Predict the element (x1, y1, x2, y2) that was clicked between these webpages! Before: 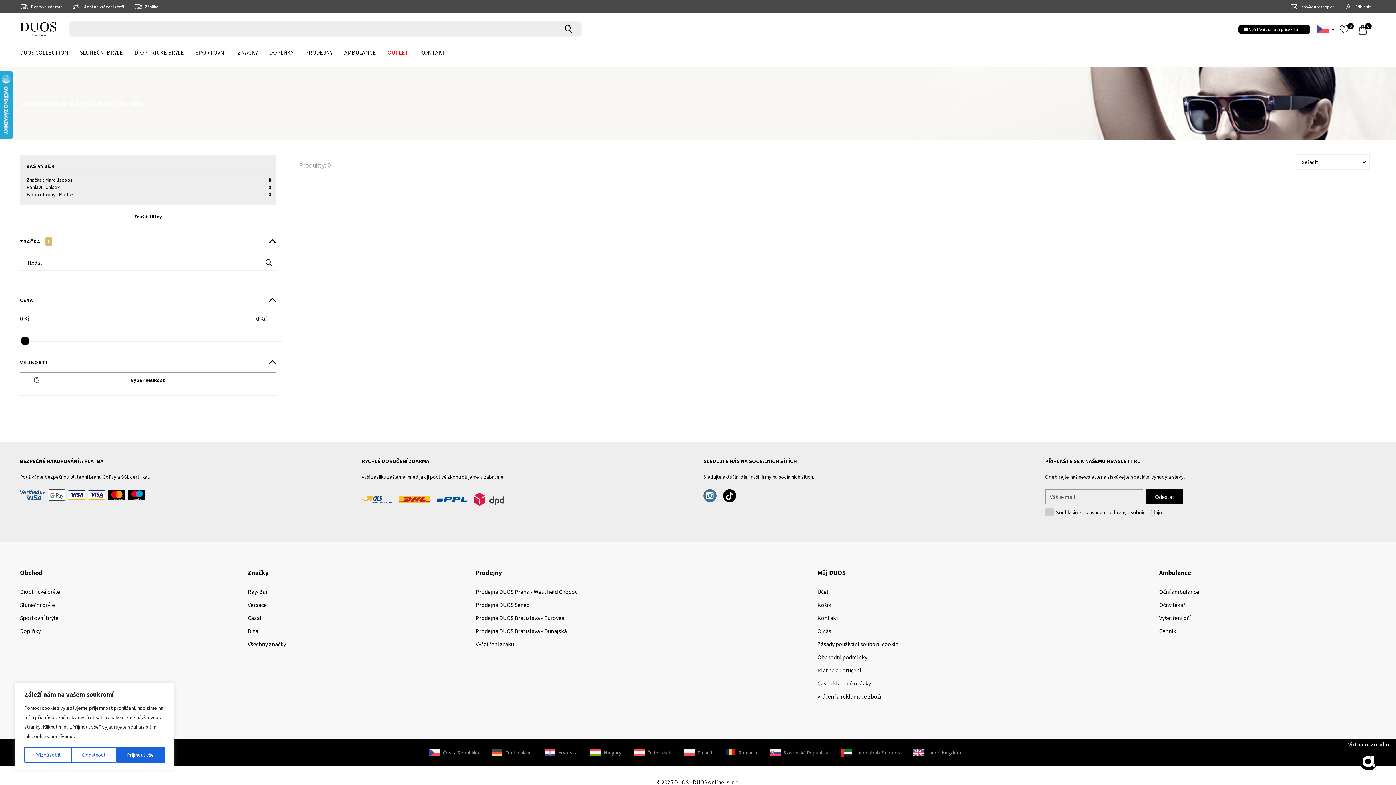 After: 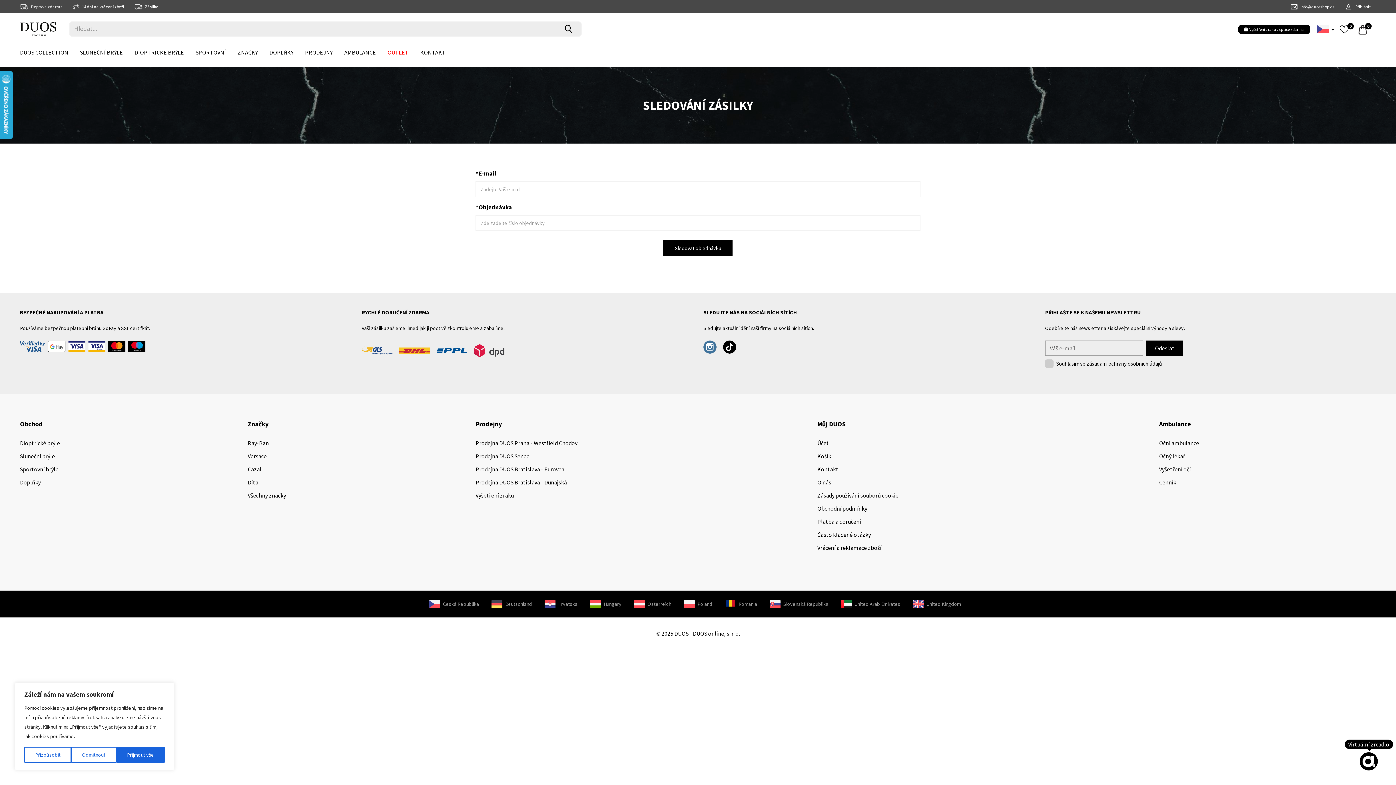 Action: bbox: (134, 4, 158, 9) label:  Zásilka